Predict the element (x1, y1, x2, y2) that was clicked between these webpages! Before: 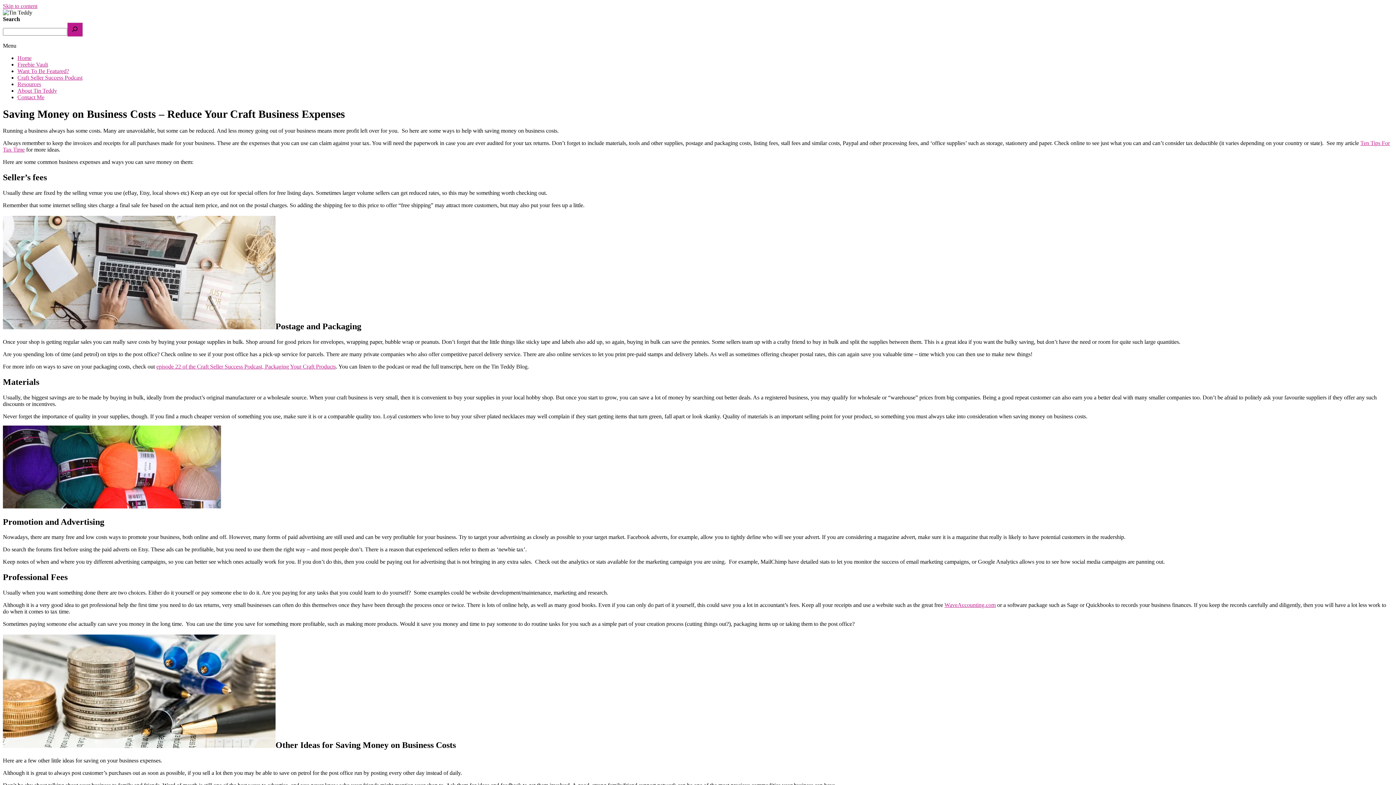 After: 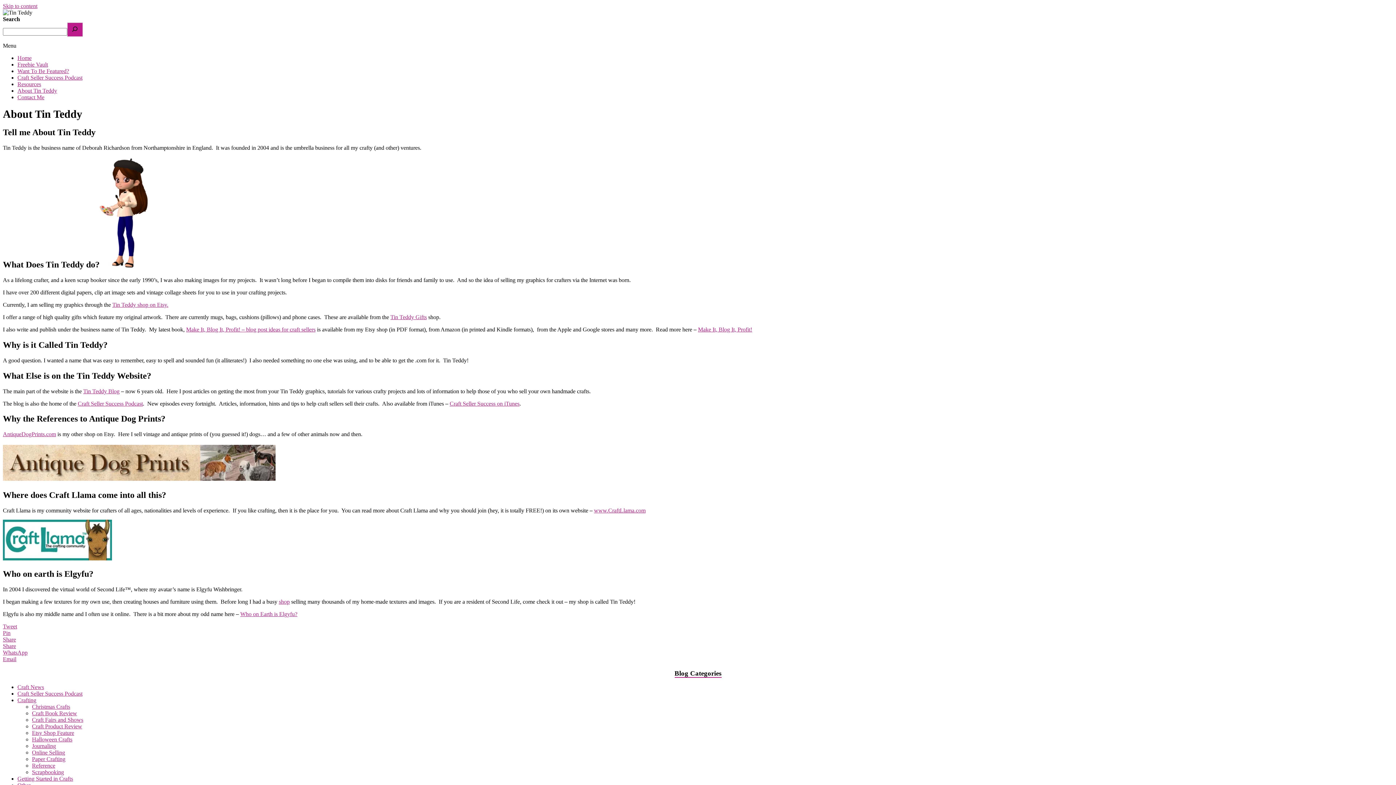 Action: label: About Tin Teddy bbox: (17, 87, 57, 93)